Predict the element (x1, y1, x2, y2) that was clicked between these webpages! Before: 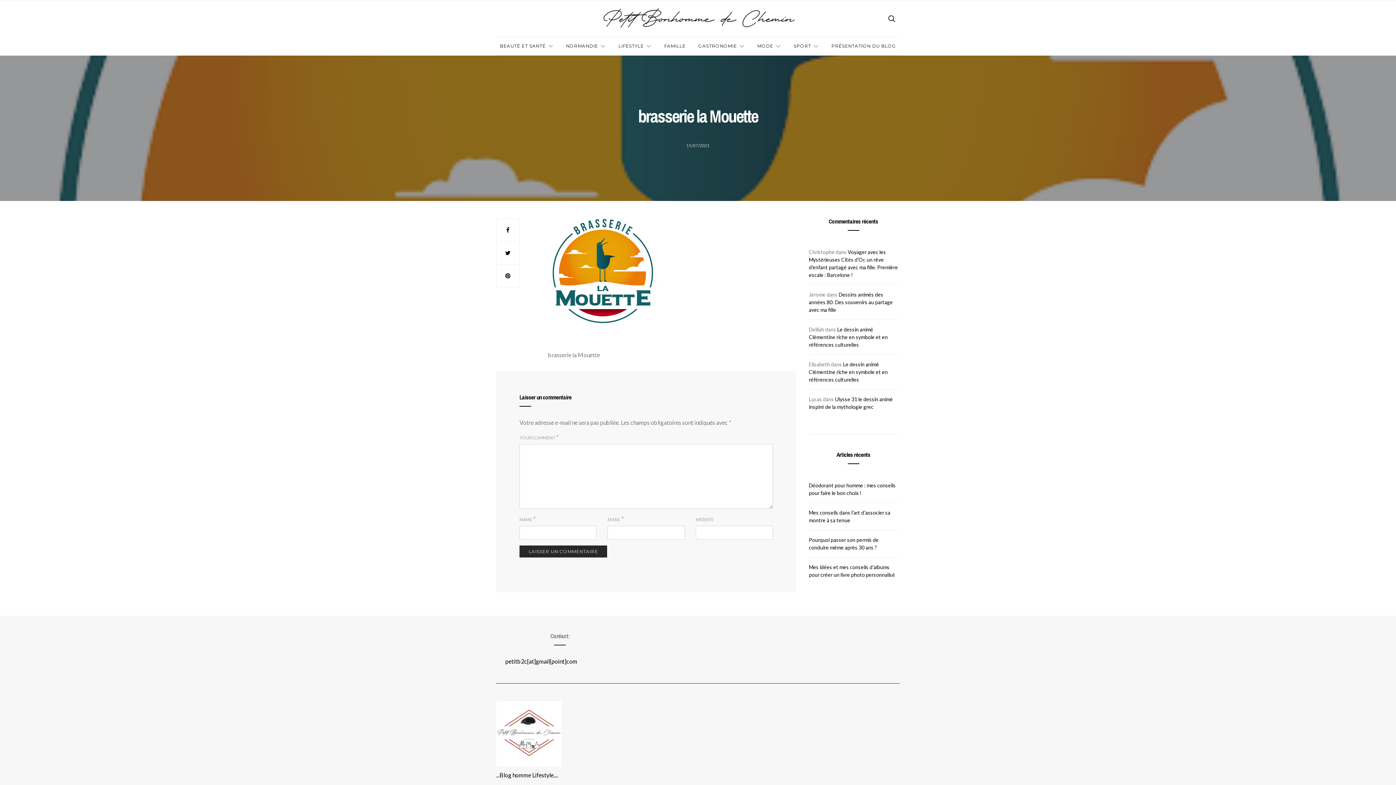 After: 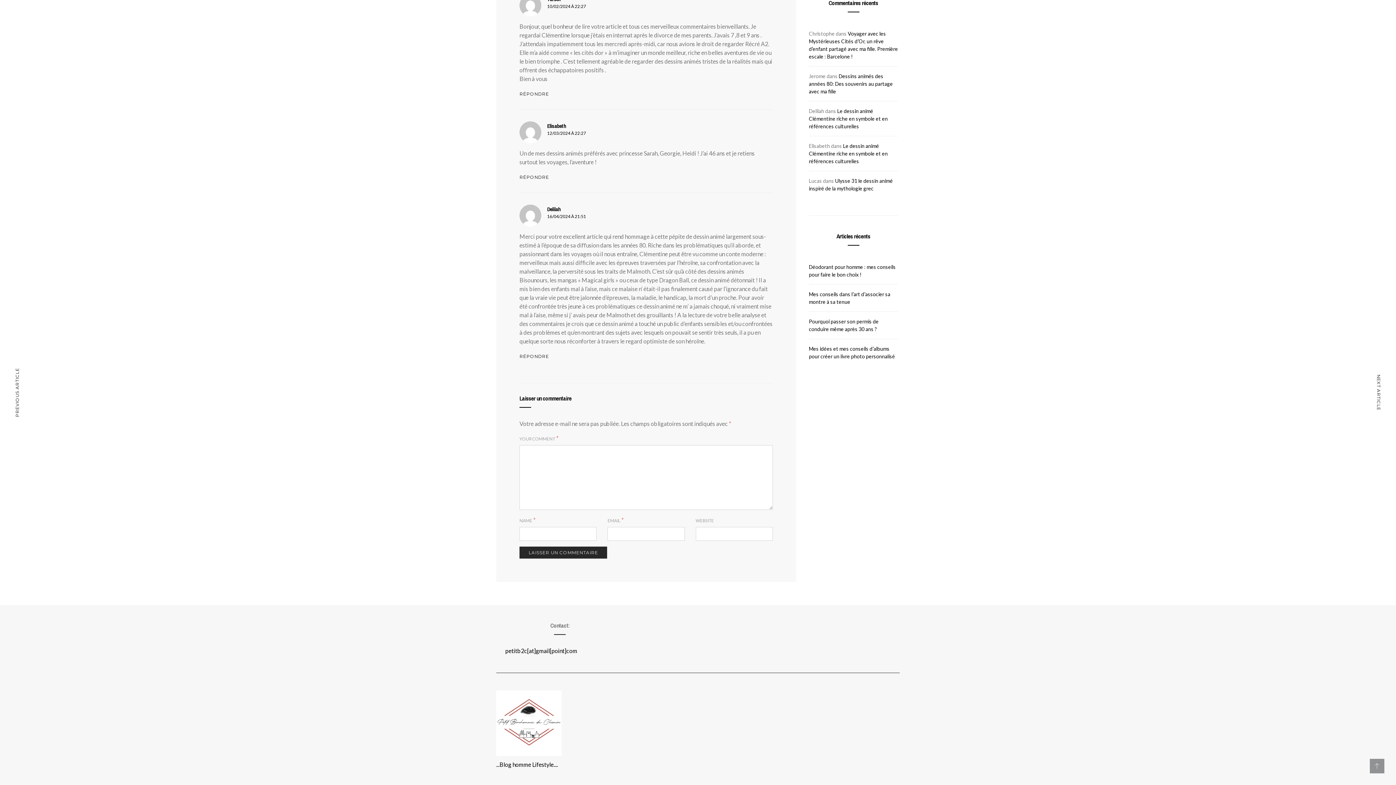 Action: bbox: (809, 326, 888, 348) label: Le dessin animé Clémentine riche en symbole et en références culturelles